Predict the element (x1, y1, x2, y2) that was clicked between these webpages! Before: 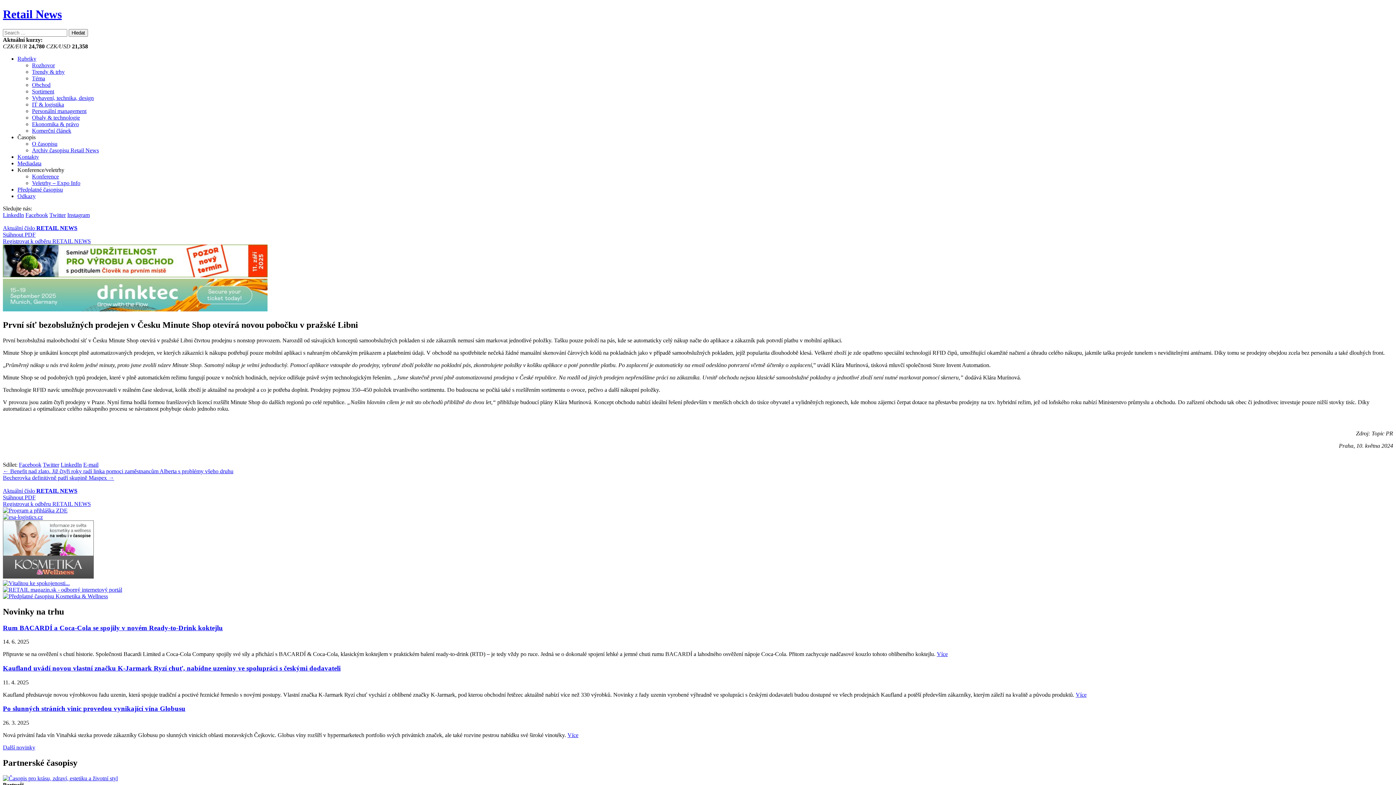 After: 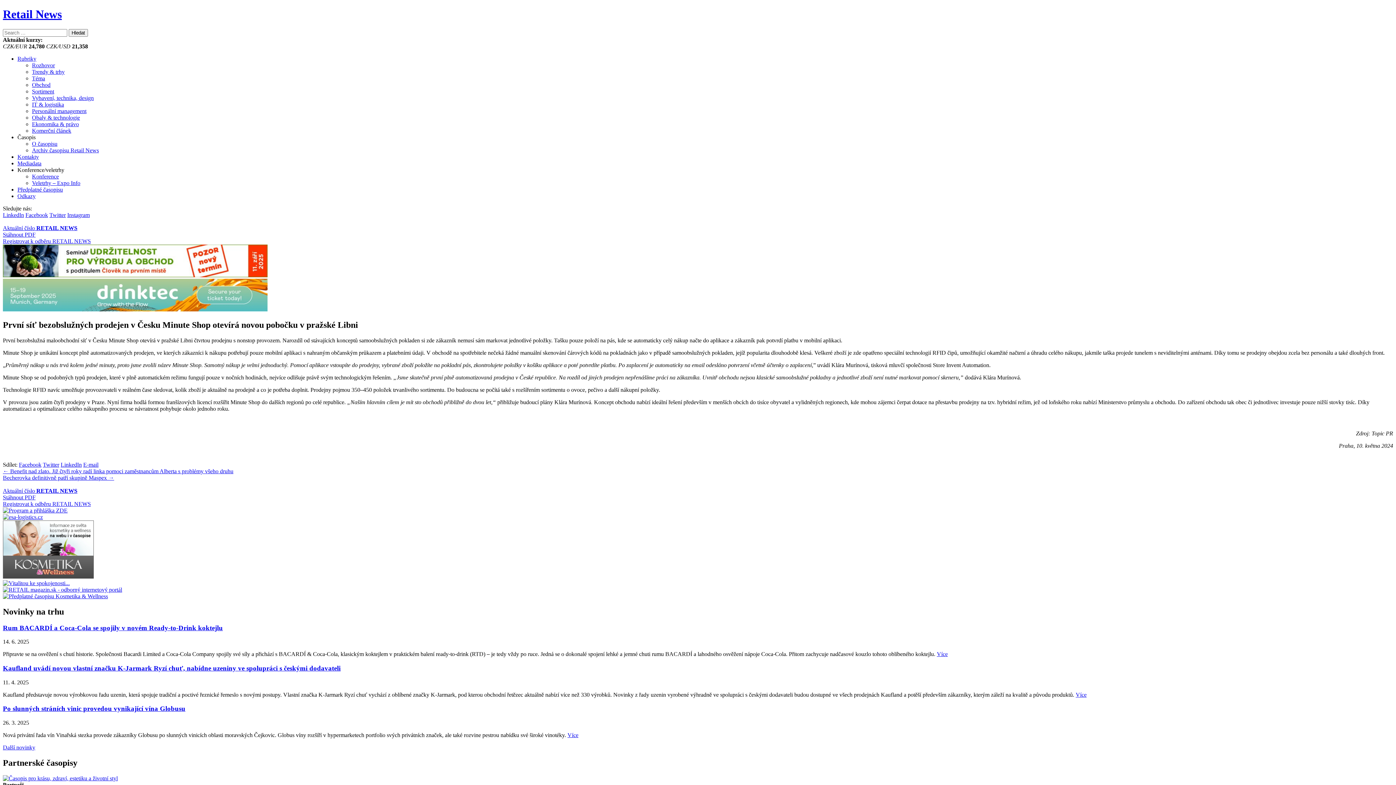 Action: label: Facebook bbox: (18, 461, 41, 467)